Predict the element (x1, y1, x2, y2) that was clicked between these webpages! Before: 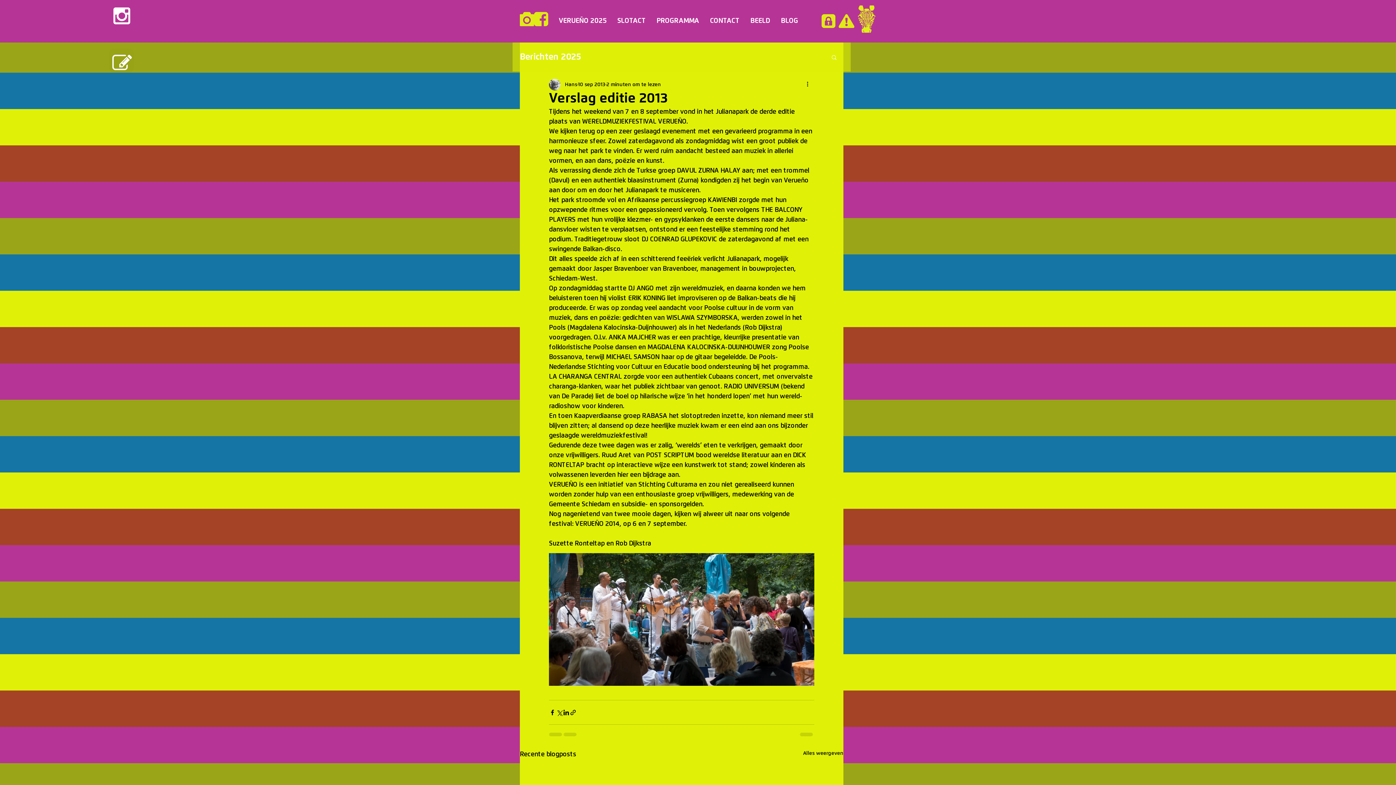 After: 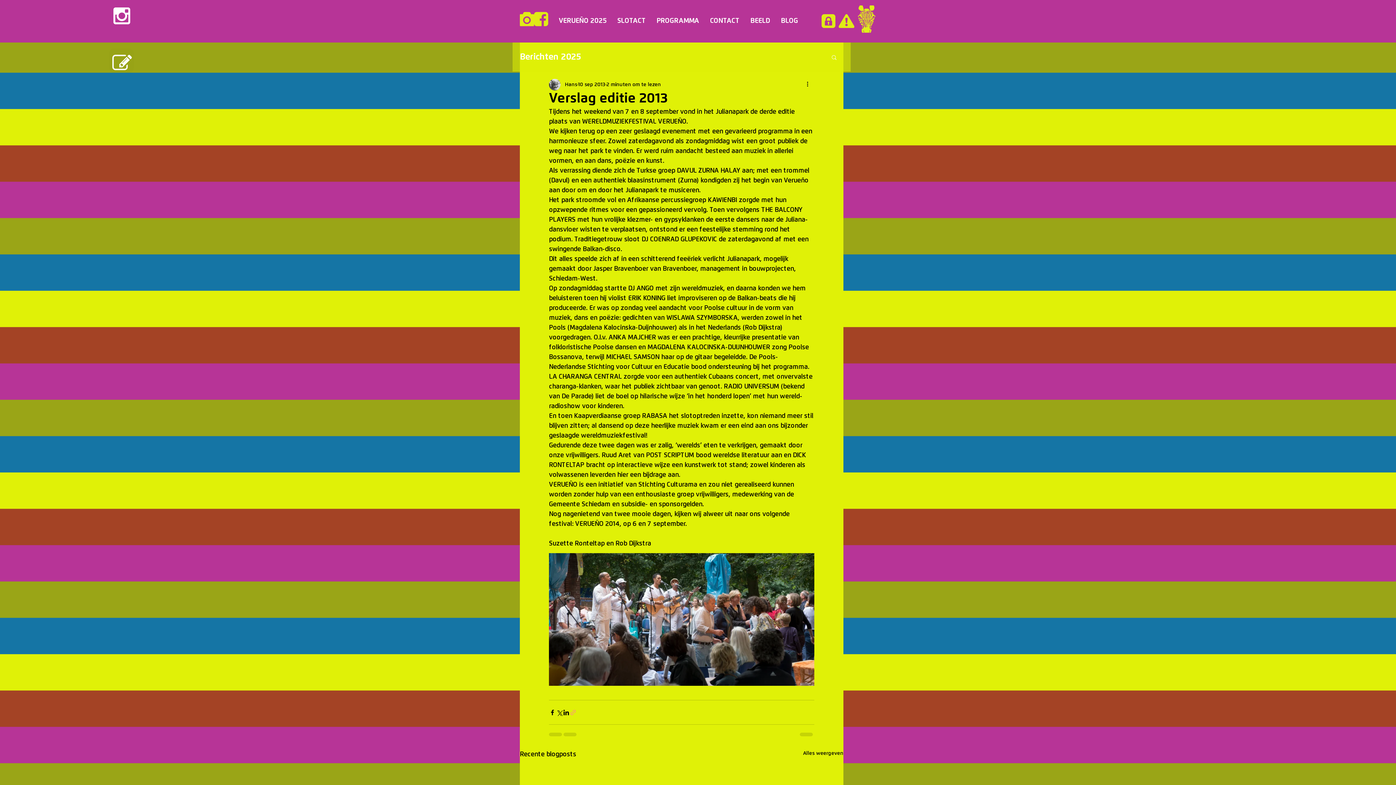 Action: label: Via link delen bbox: (569, 709, 576, 716)